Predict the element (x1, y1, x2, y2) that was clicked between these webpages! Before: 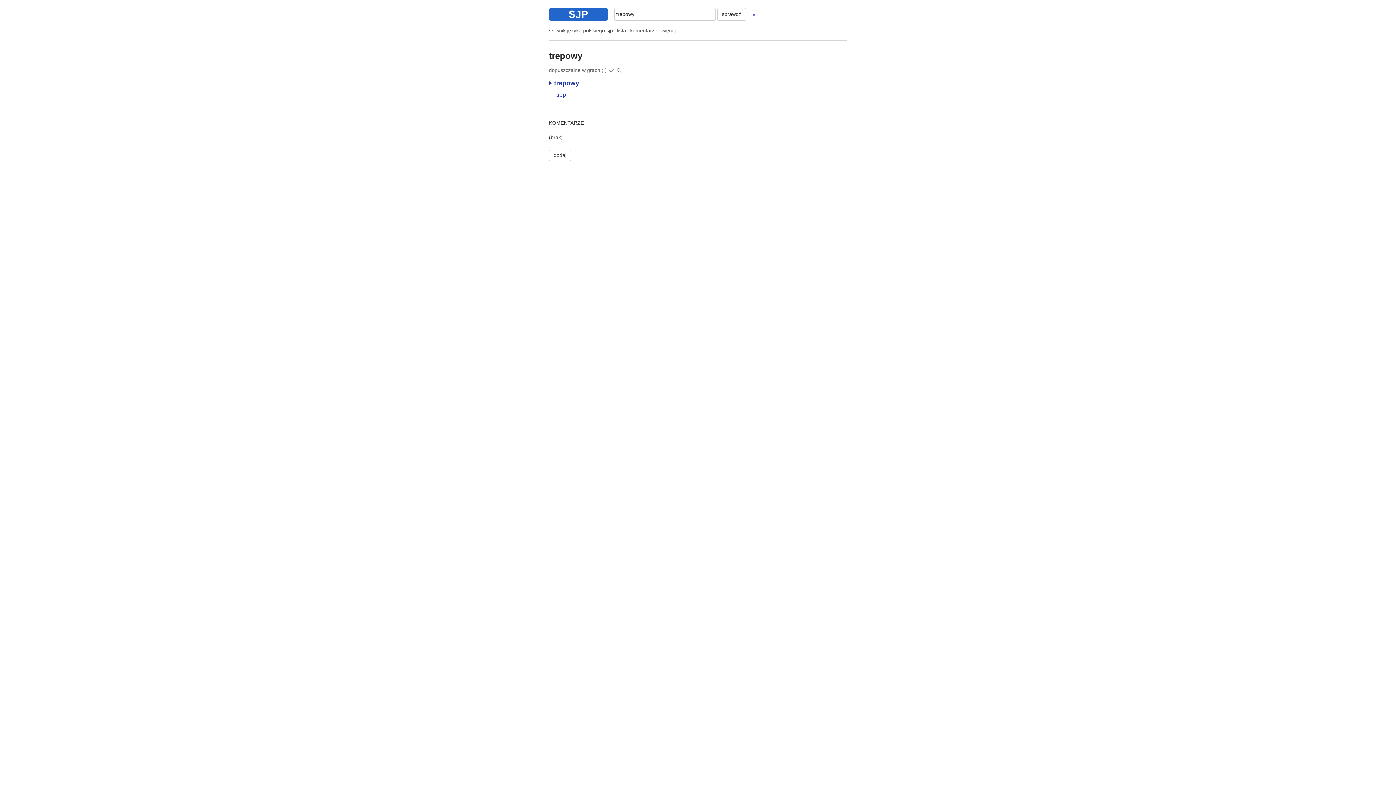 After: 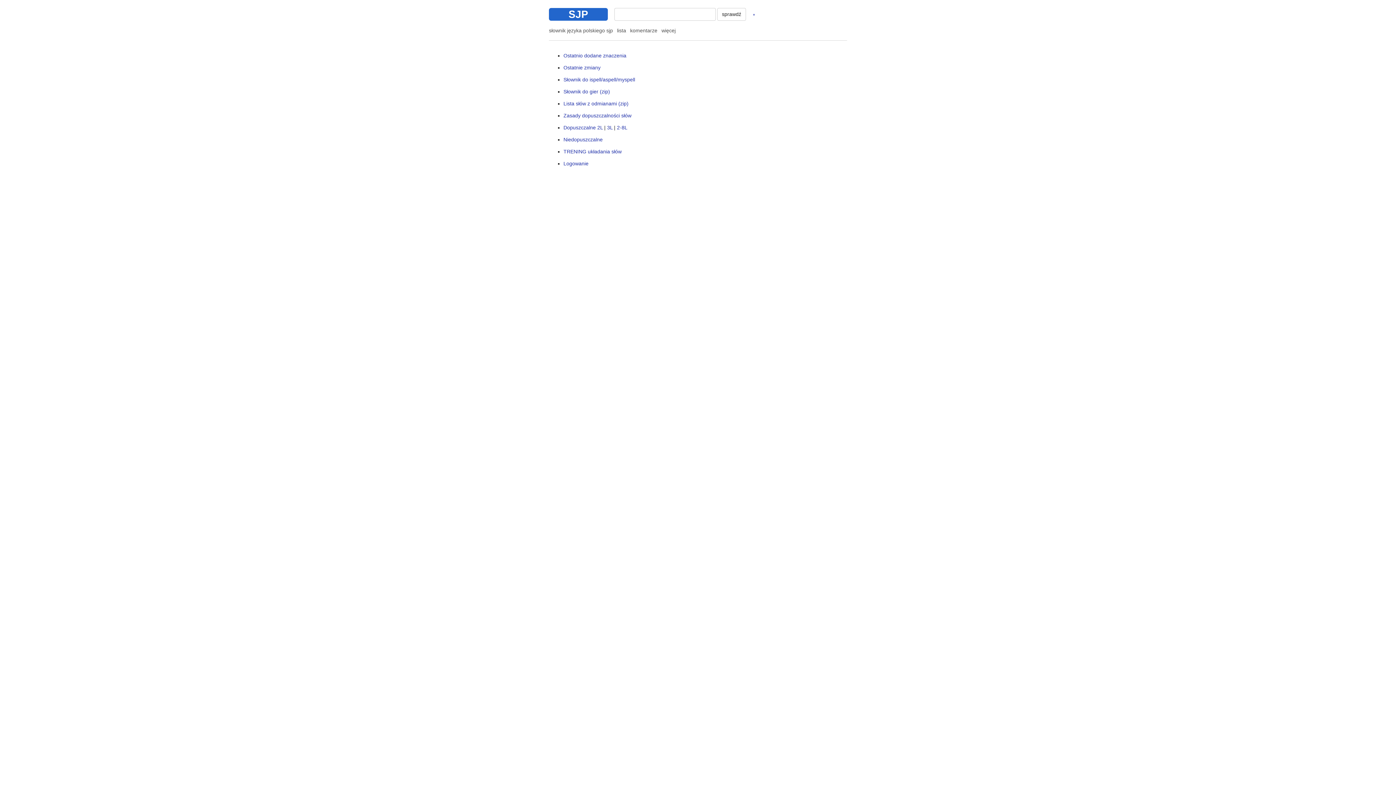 Action: label: więcej bbox: (661, 27, 675, 33)